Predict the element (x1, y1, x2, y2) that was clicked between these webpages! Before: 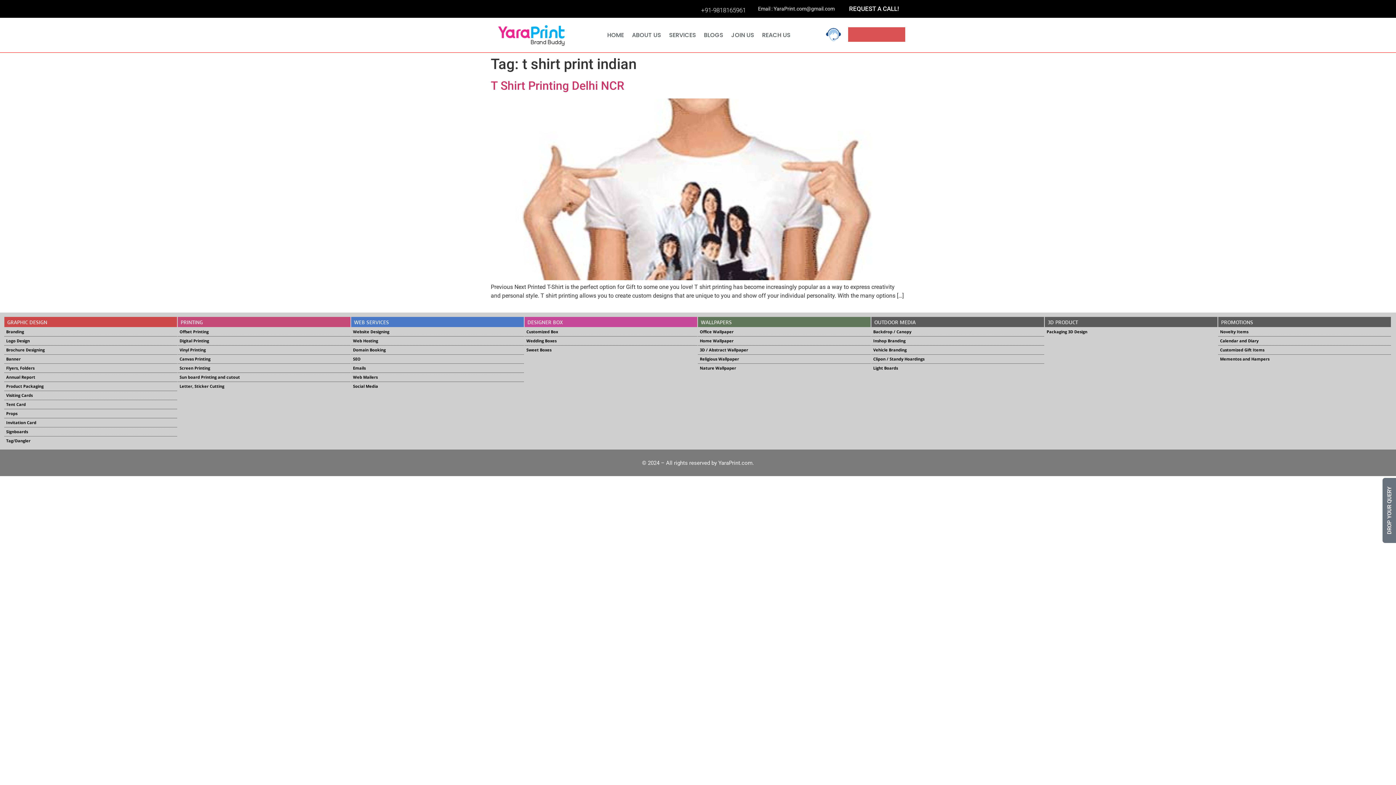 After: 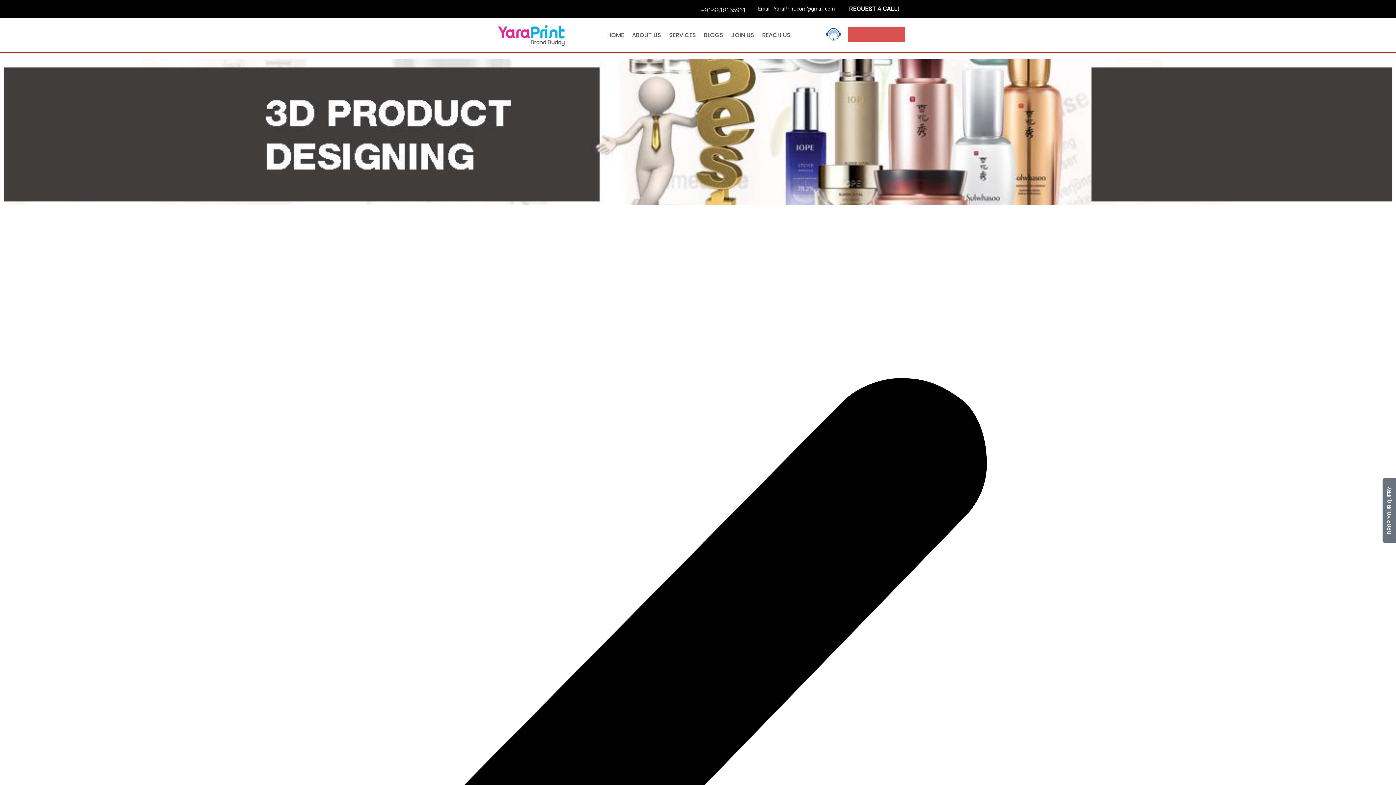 Action: label: Packaging 3D Design bbox: (1045, 327, 1217, 336)